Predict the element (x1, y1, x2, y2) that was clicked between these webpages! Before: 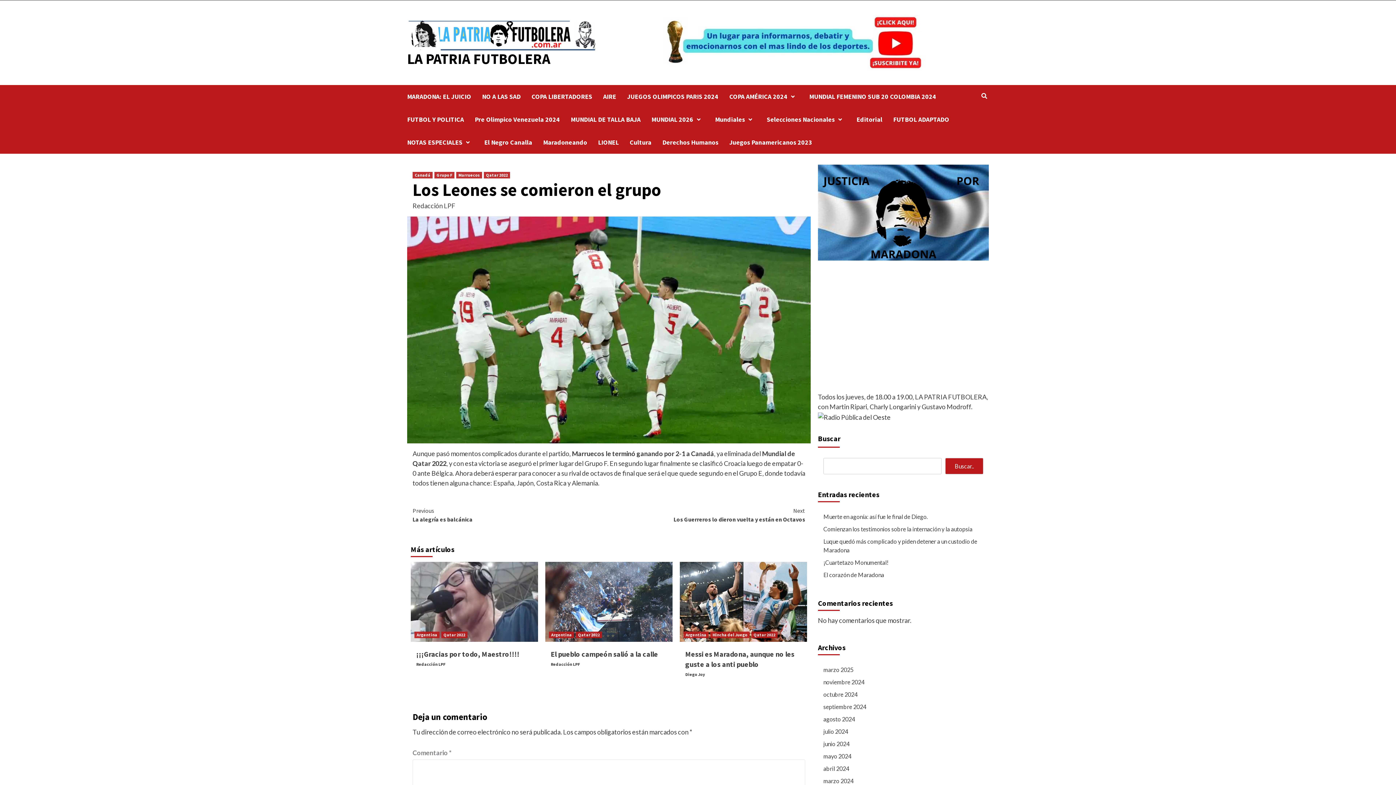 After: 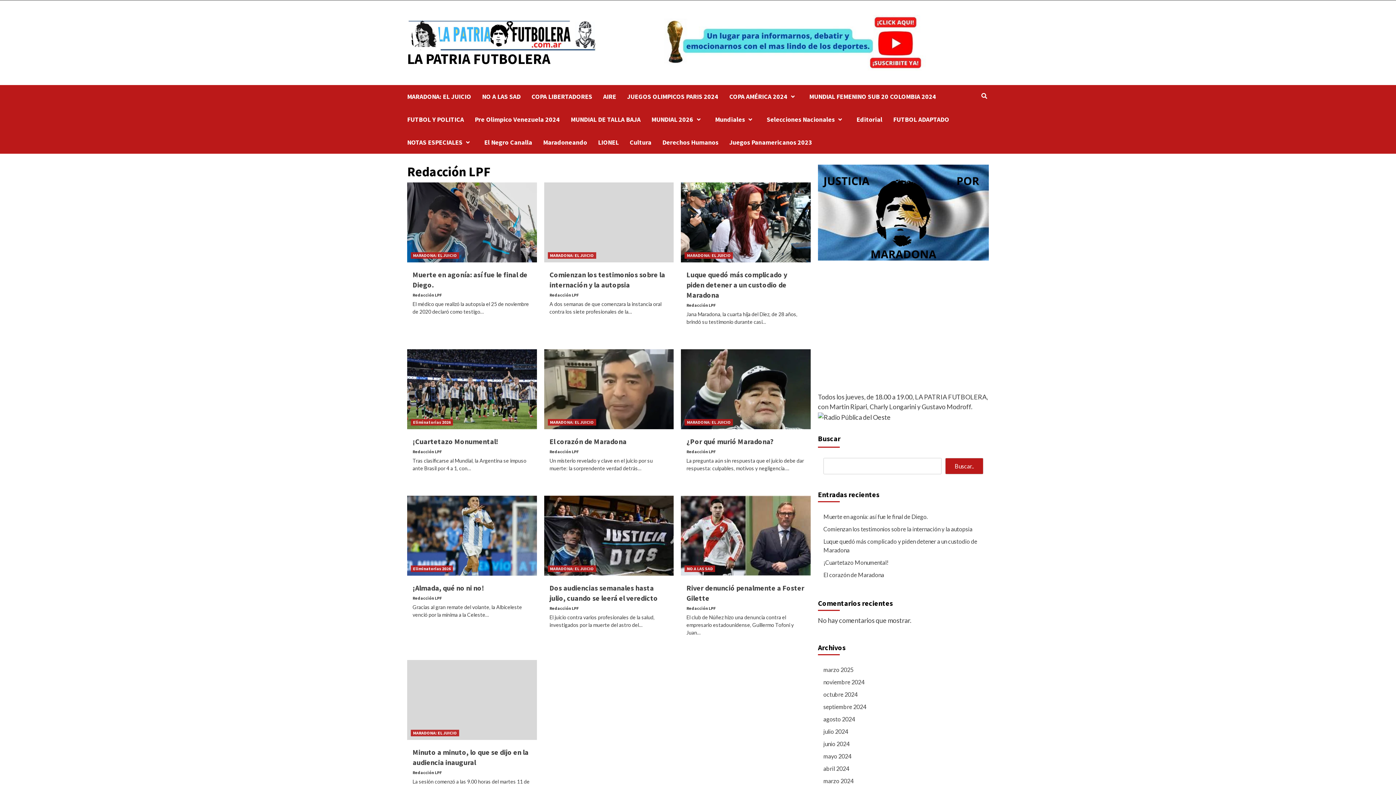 Action: label: Redacción LPF bbox: (550, 661, 580, 667)